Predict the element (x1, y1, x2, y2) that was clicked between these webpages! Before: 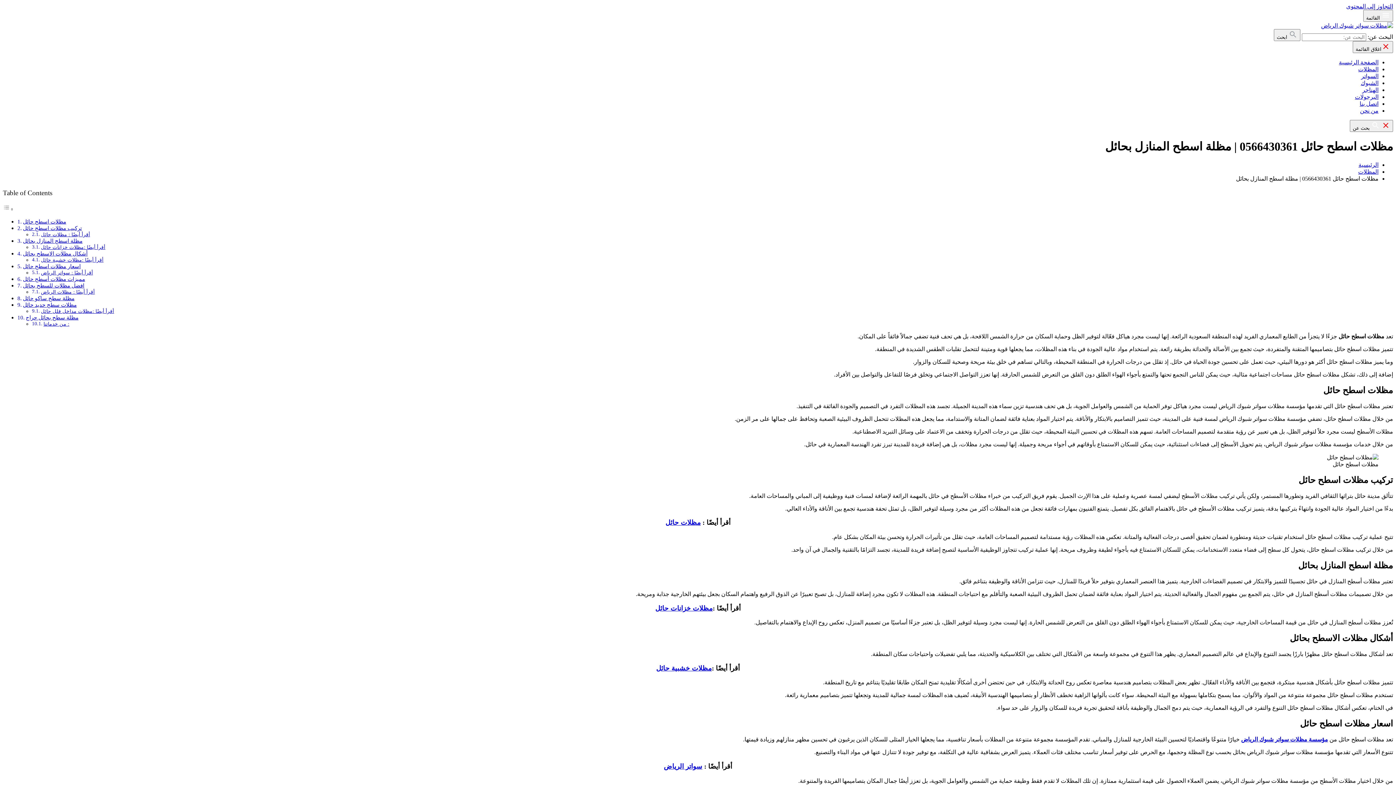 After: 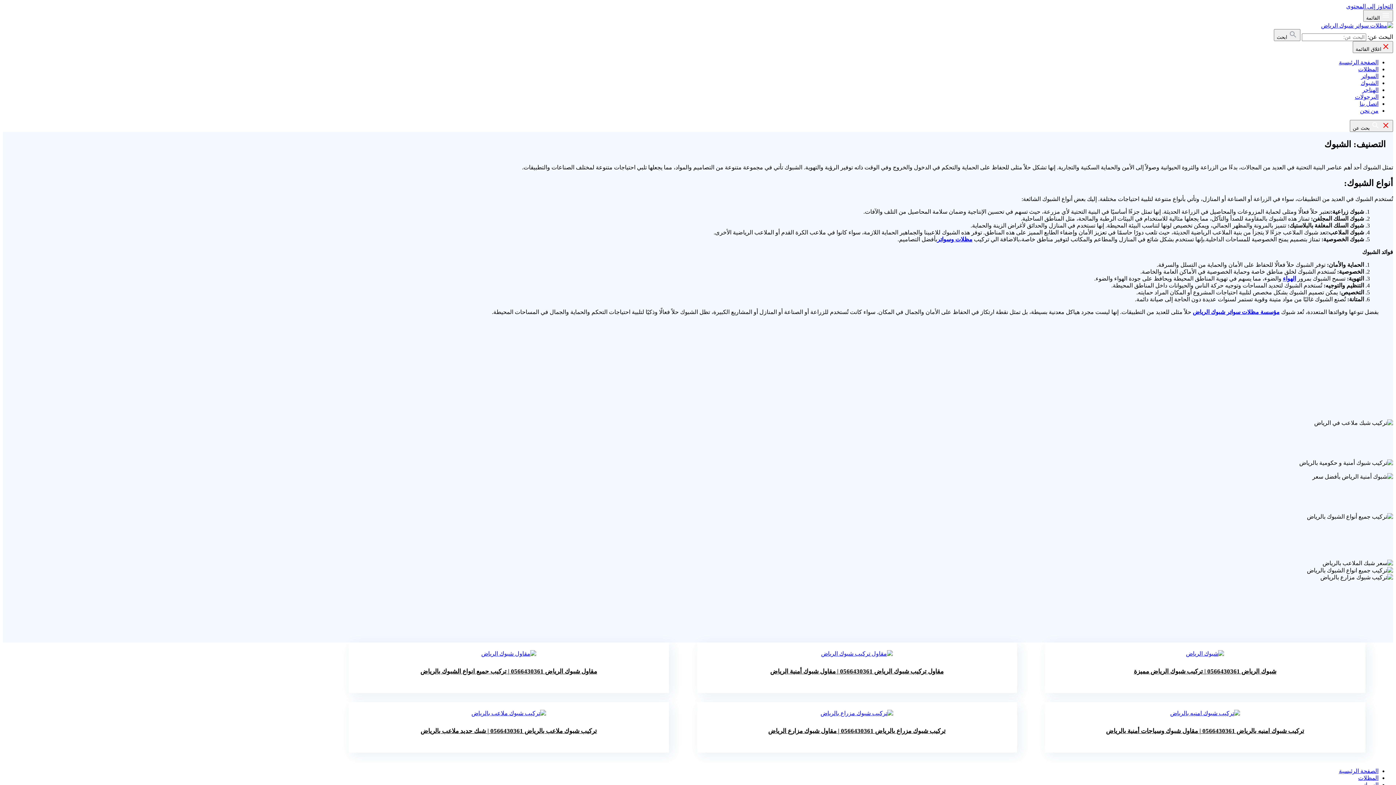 Action: label: الشبوك bbox: (1361, 79, 1378, 86)